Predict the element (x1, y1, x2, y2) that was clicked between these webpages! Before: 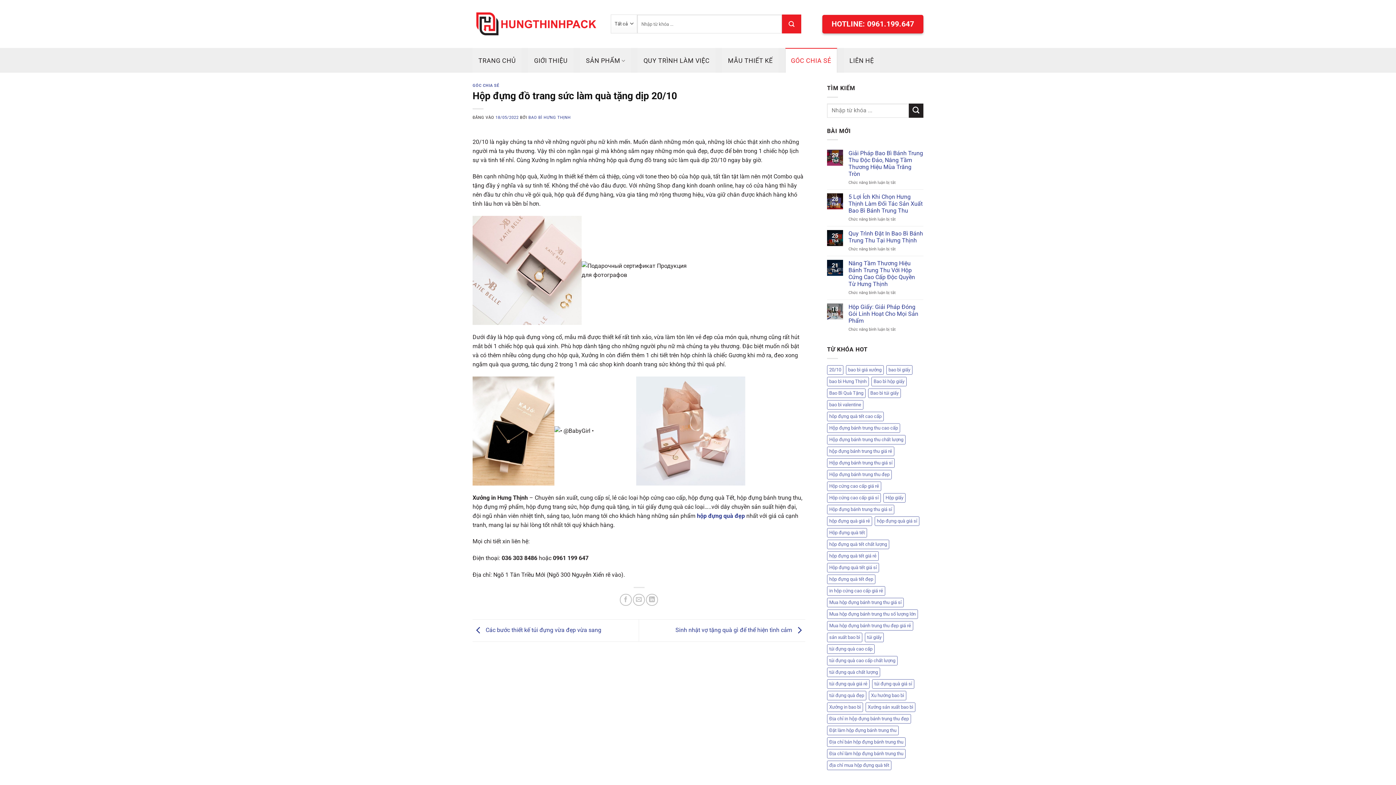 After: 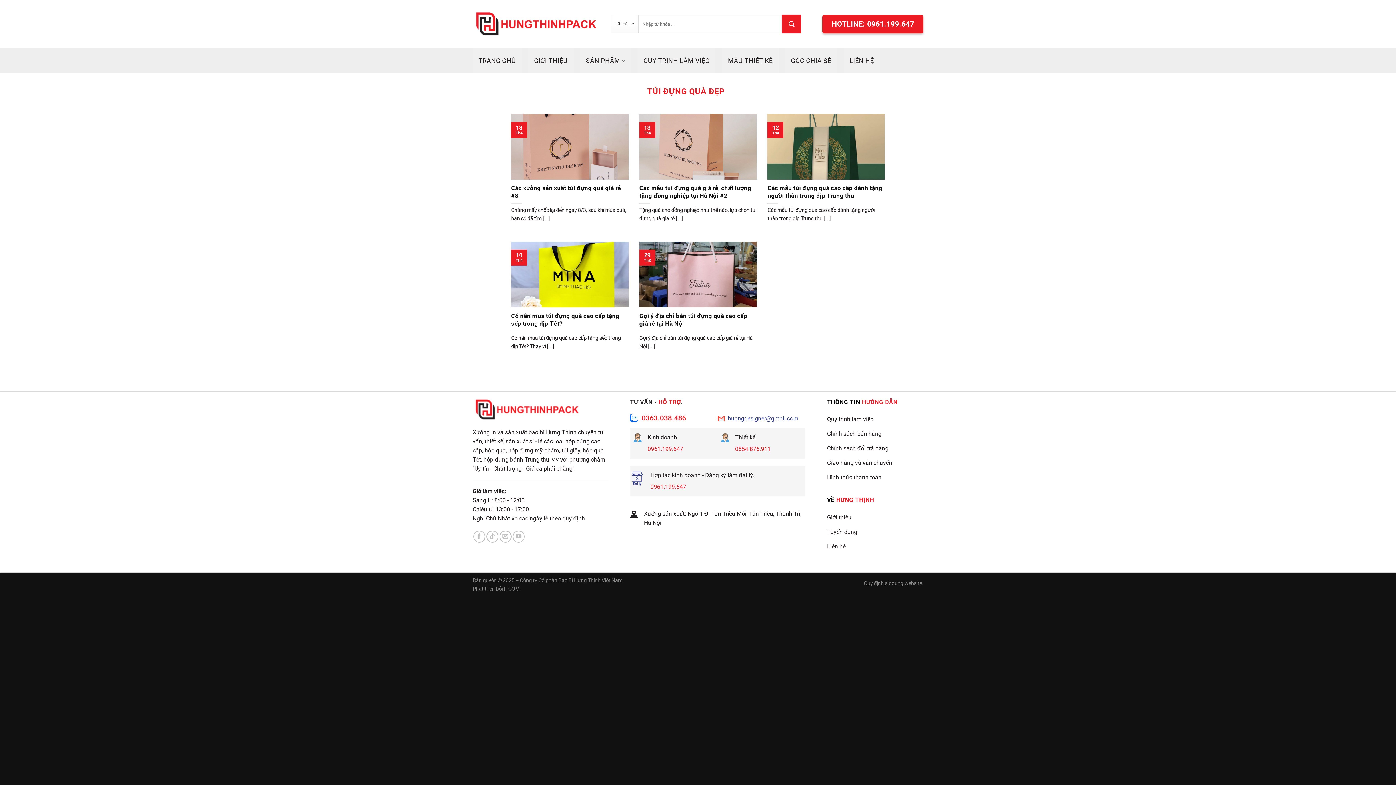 Action: label: túi đựng quà đẹp (5 mục) bbox: (827, 691, 866, 700)